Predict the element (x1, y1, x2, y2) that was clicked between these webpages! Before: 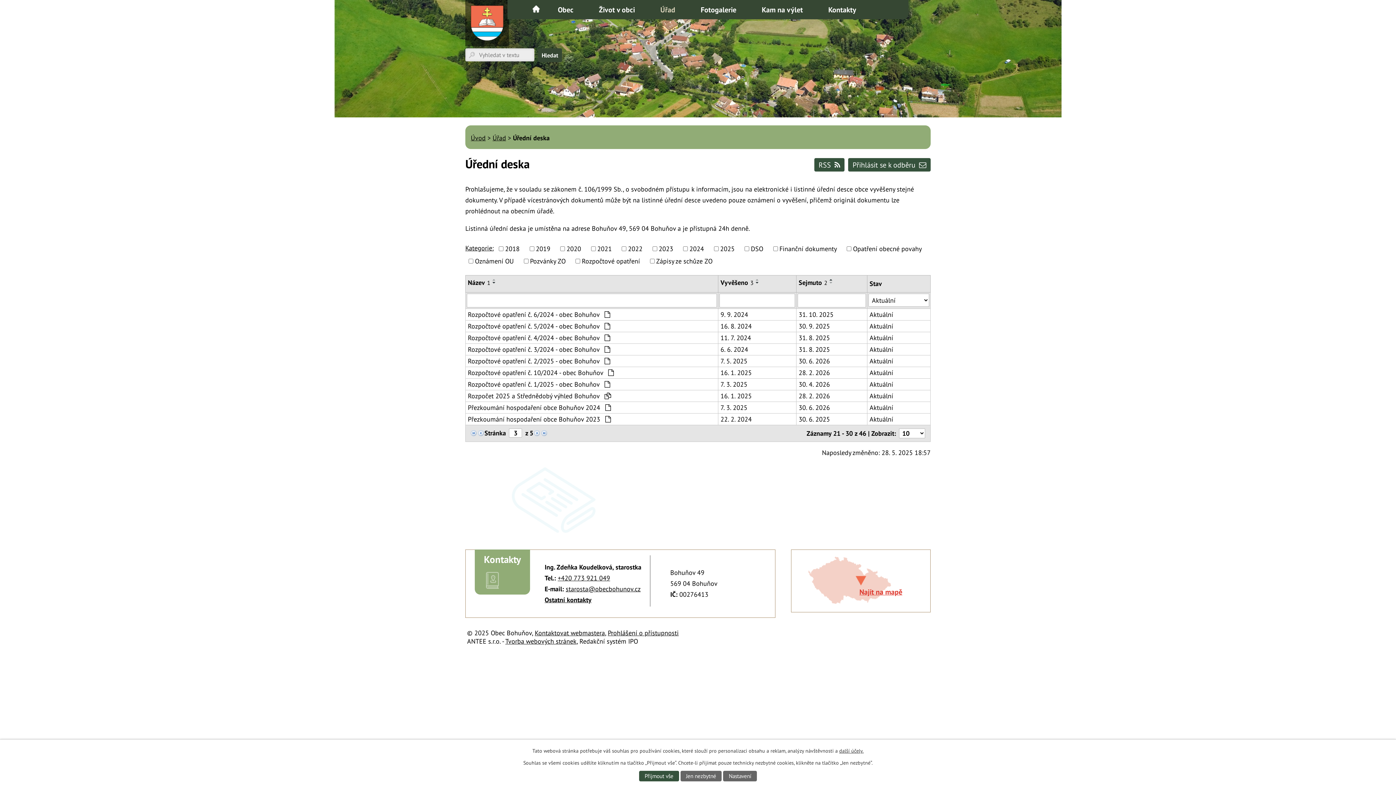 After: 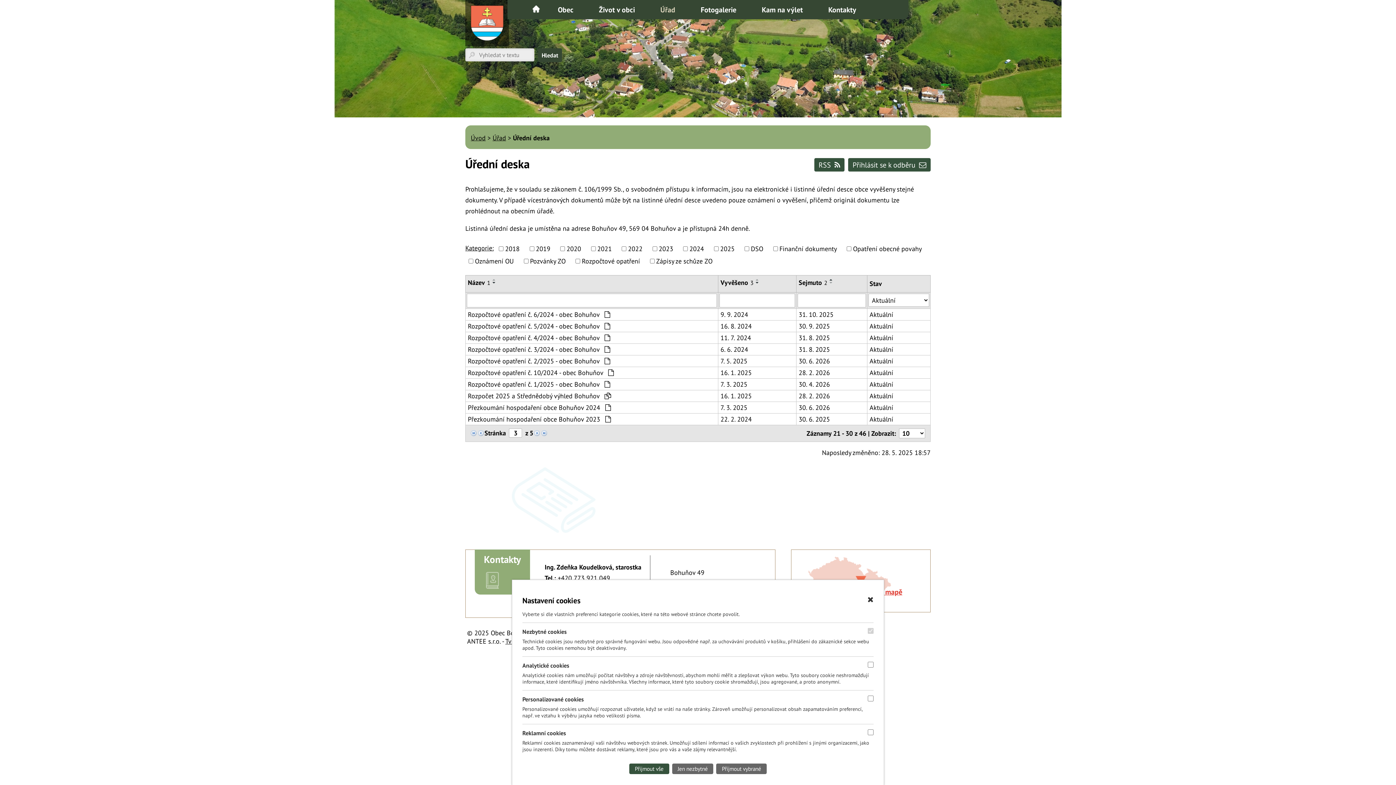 Action: bbox: (723, 771, 757, 781) label: Nastavení